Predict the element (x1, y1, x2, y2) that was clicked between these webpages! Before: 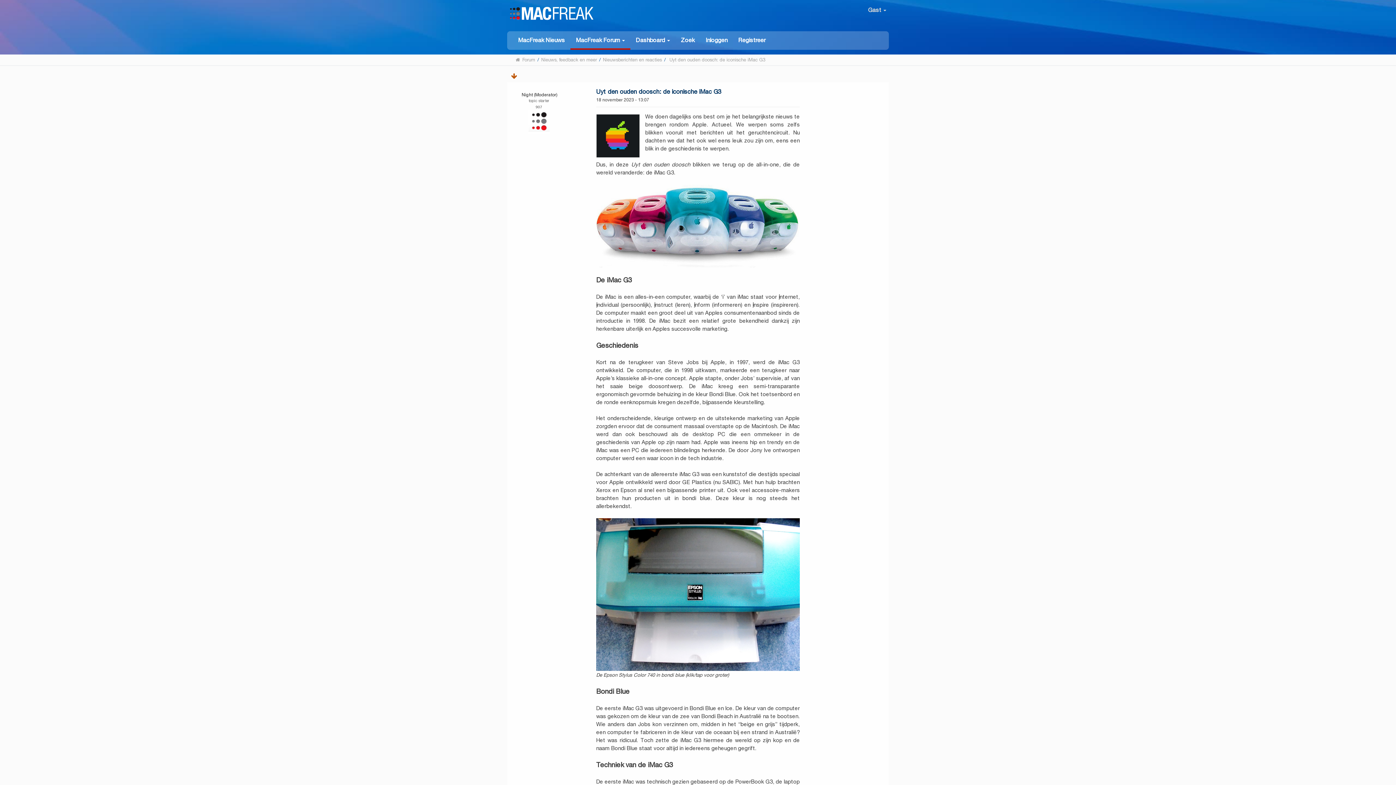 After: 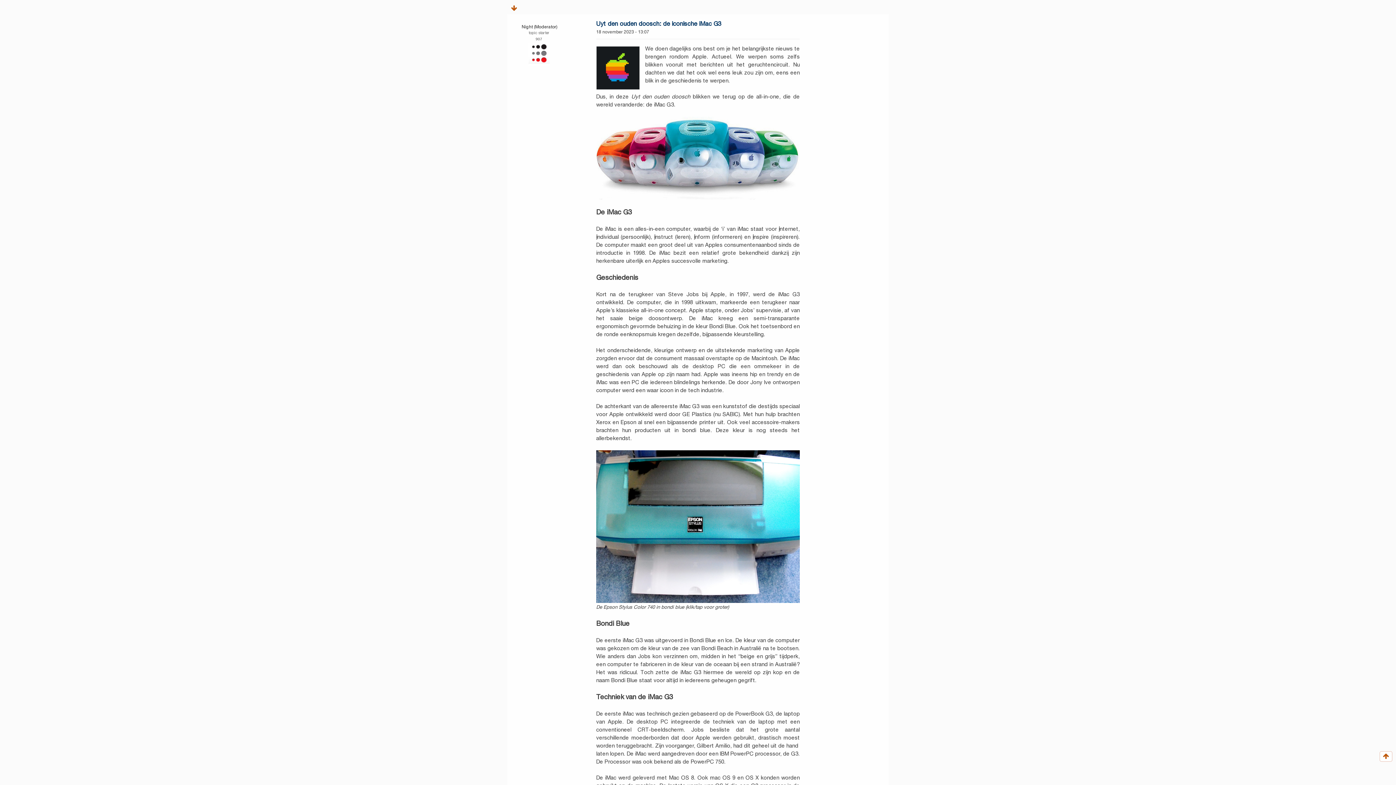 Action: label: Uyt den ouden doosch: de iconische iMac G3 bbox: (596, 87, 721, 95)